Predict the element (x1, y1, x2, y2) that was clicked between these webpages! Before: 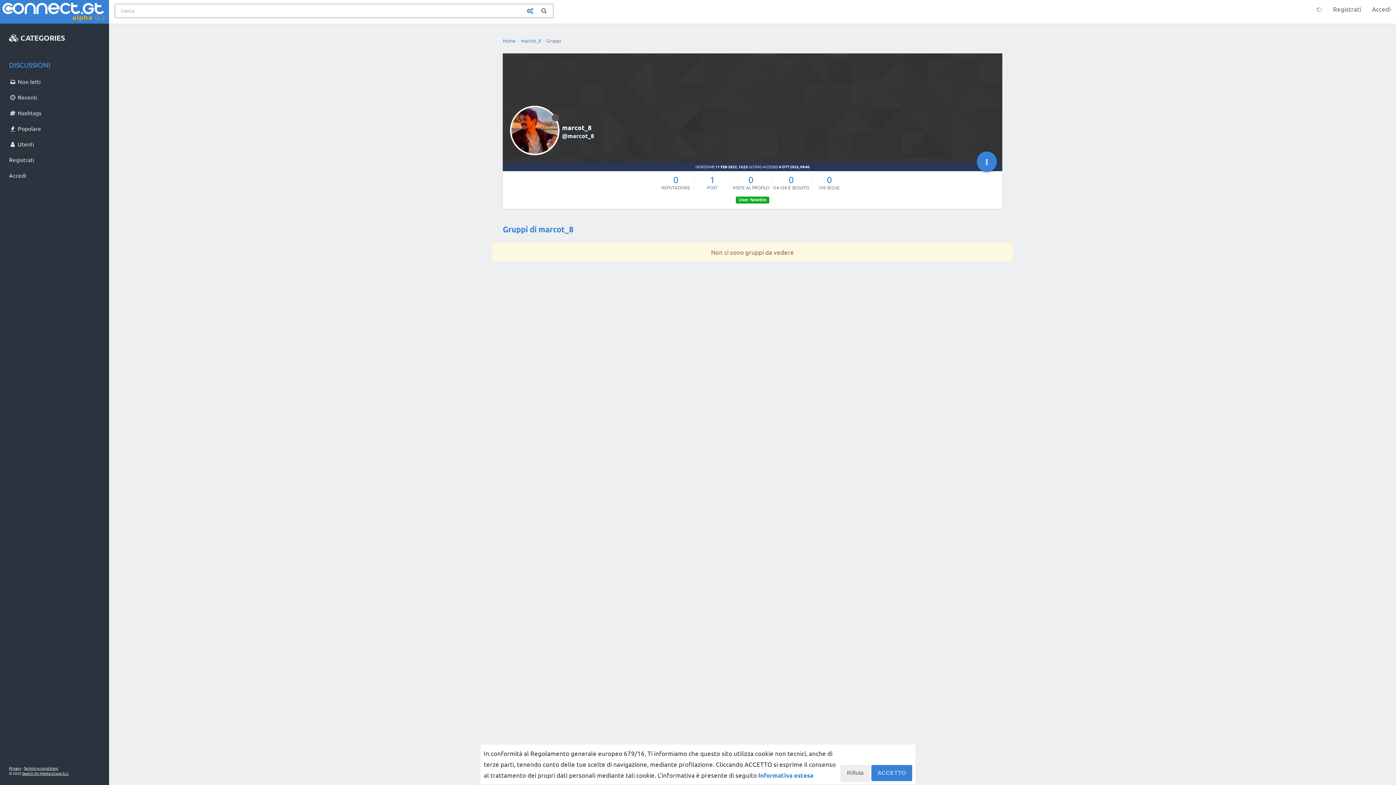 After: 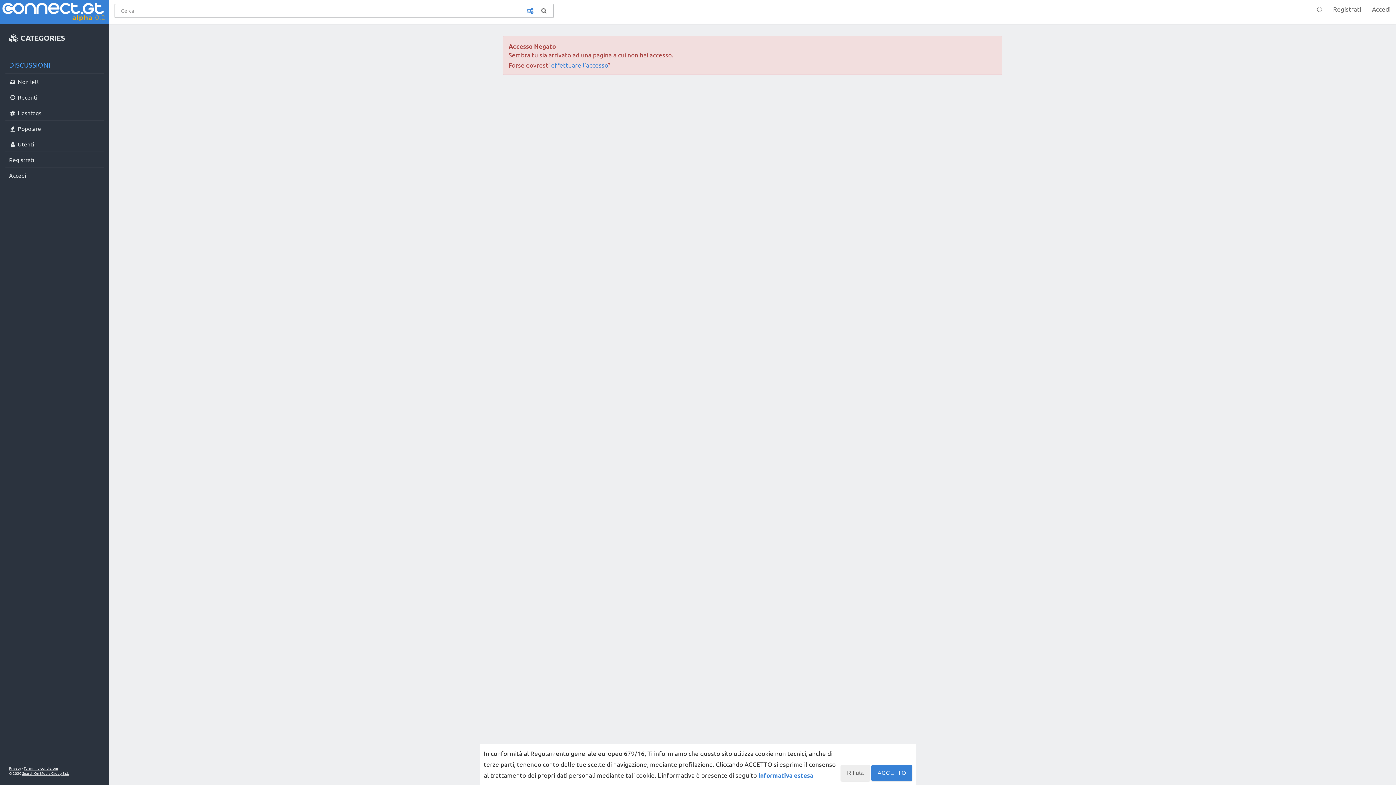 Action: bbox: (5, 73, 103, 89) label:  Non letti